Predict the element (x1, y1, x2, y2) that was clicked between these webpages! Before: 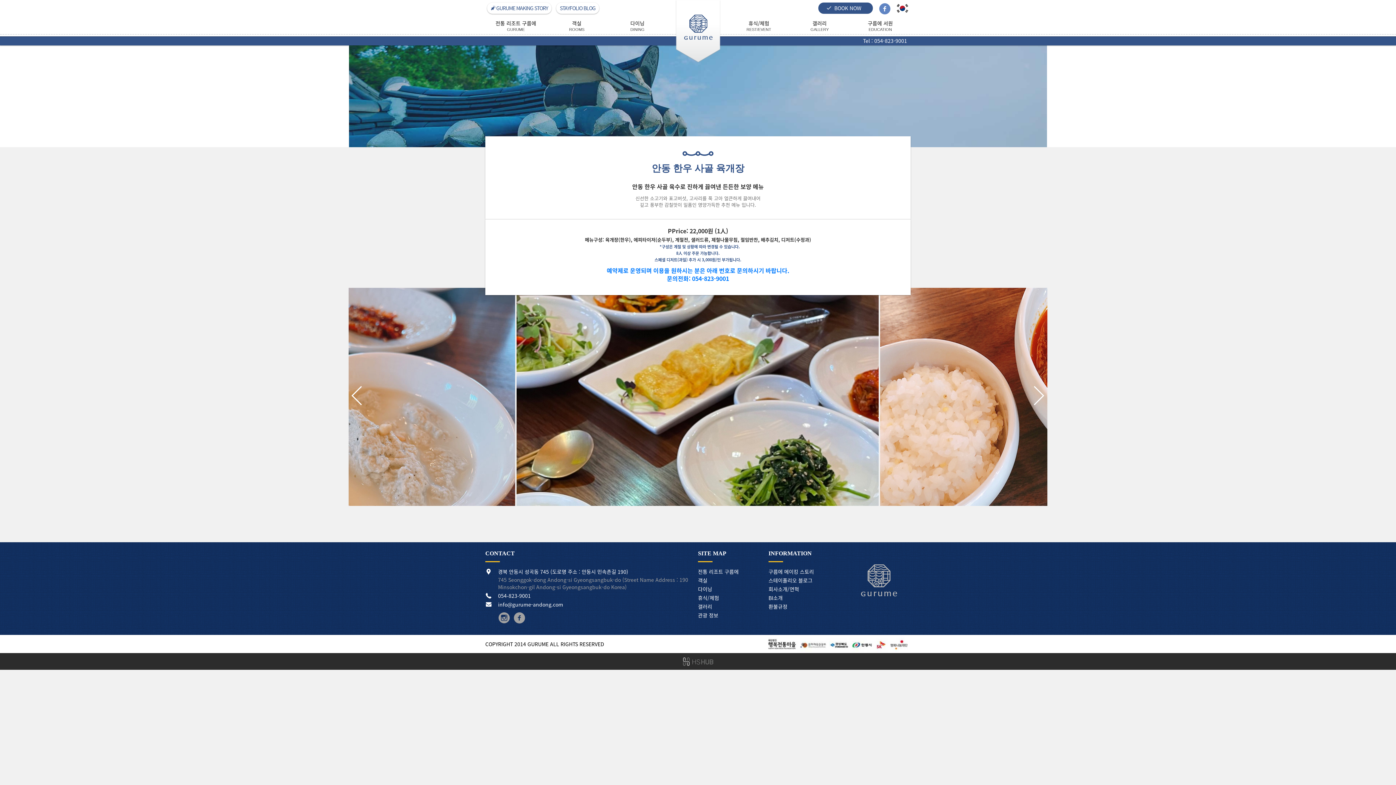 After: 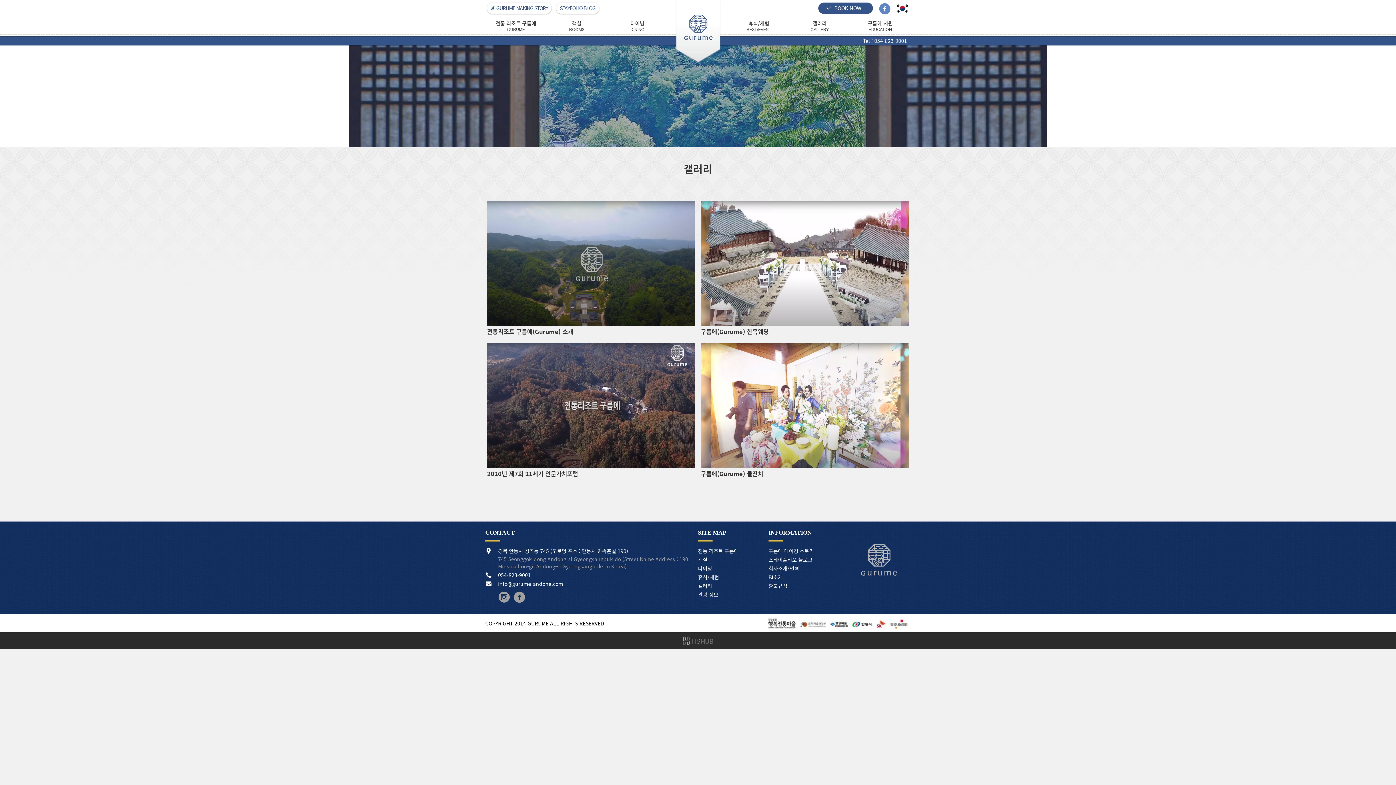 Action: bbox: (698, 603, 712, 610) label: 갤러리